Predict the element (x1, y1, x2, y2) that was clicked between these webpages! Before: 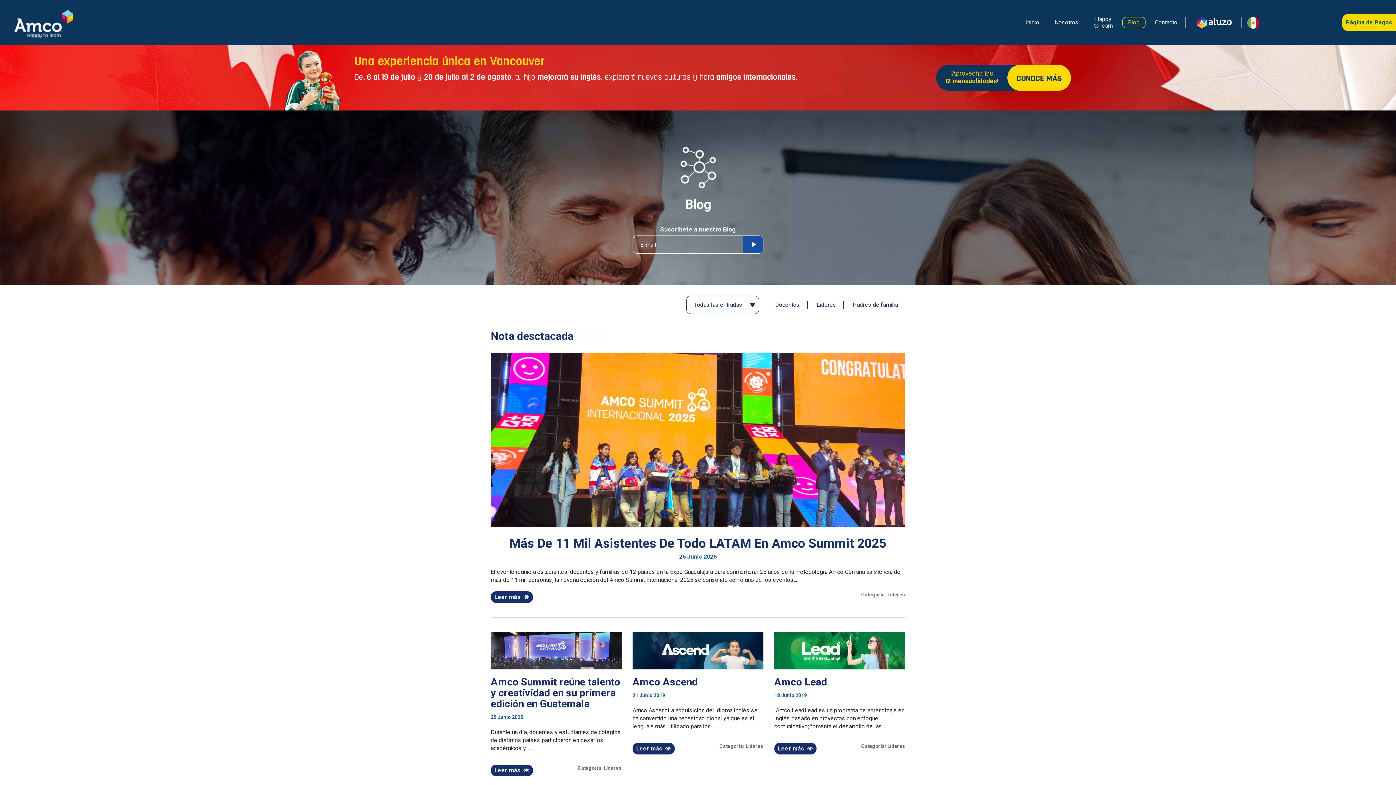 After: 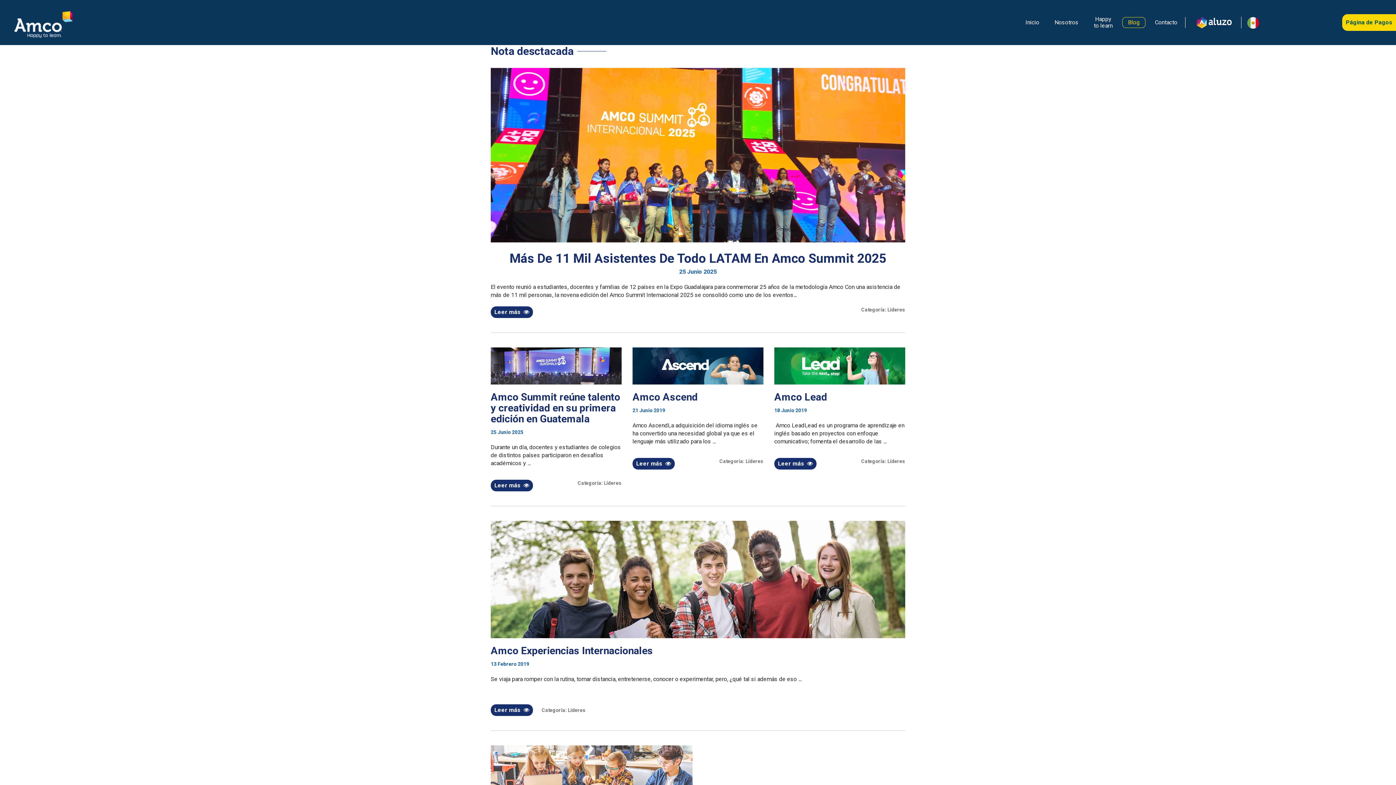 Action: label: Líderes bbox: (809, 301, 844, 309)